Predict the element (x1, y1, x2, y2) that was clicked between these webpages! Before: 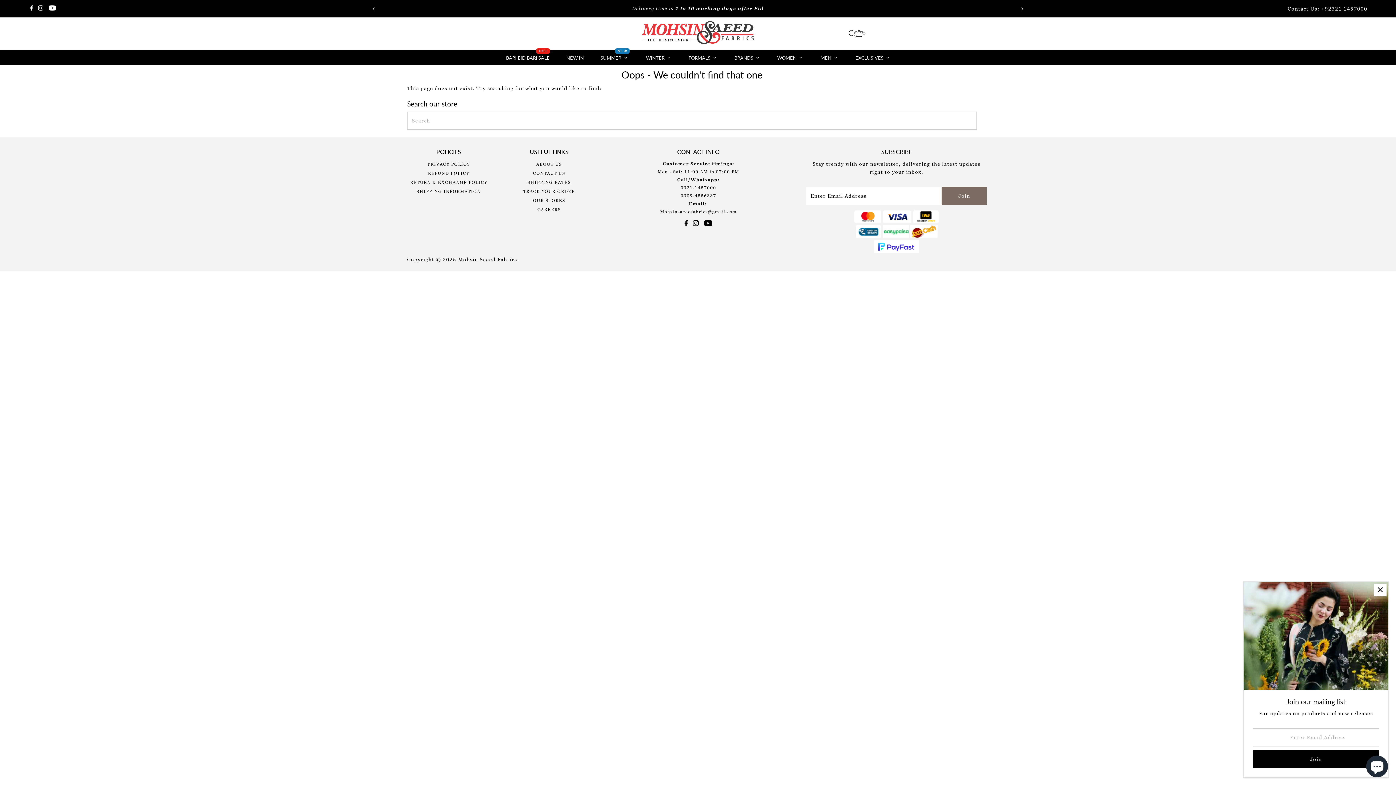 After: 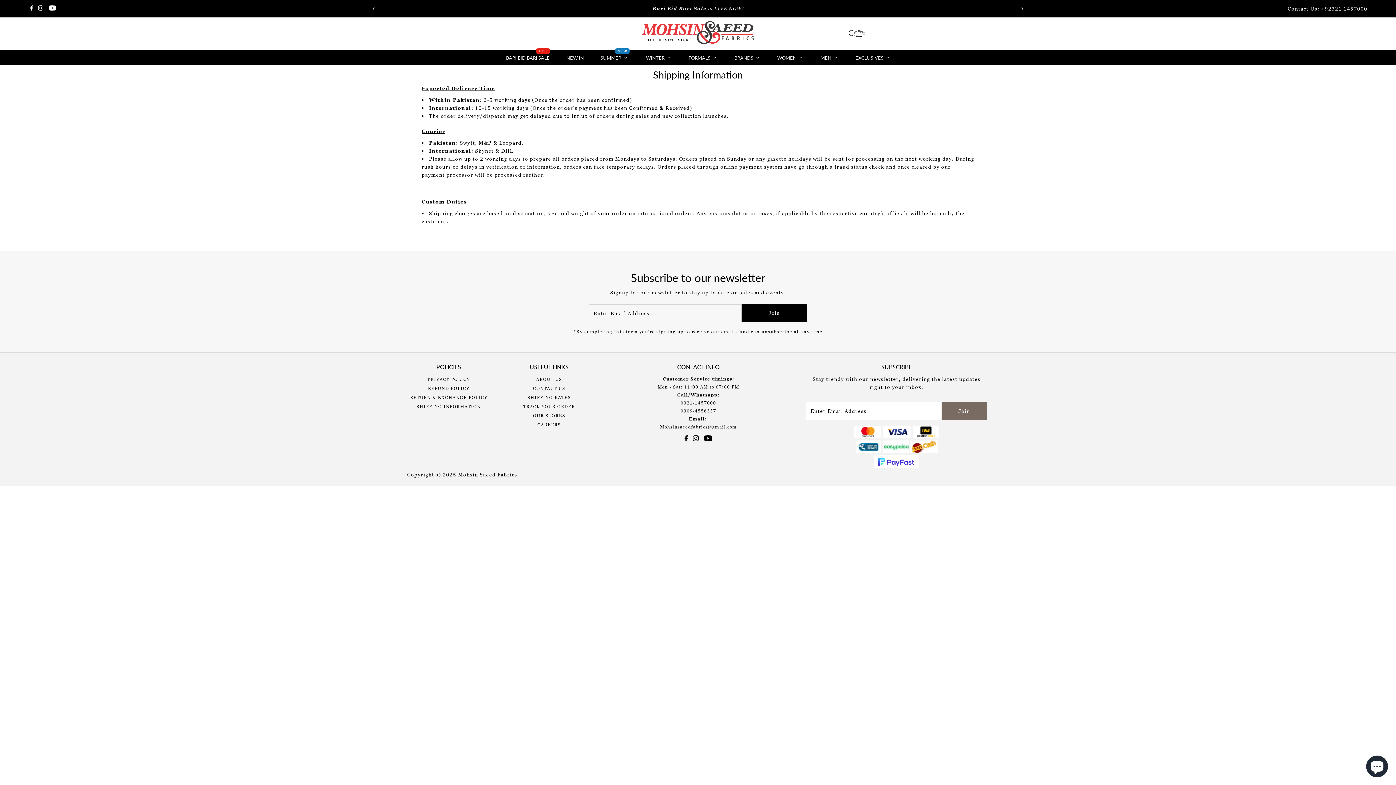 Action: bbox: (416, 188, 480, 194) label: SHIPPING INFORMATION